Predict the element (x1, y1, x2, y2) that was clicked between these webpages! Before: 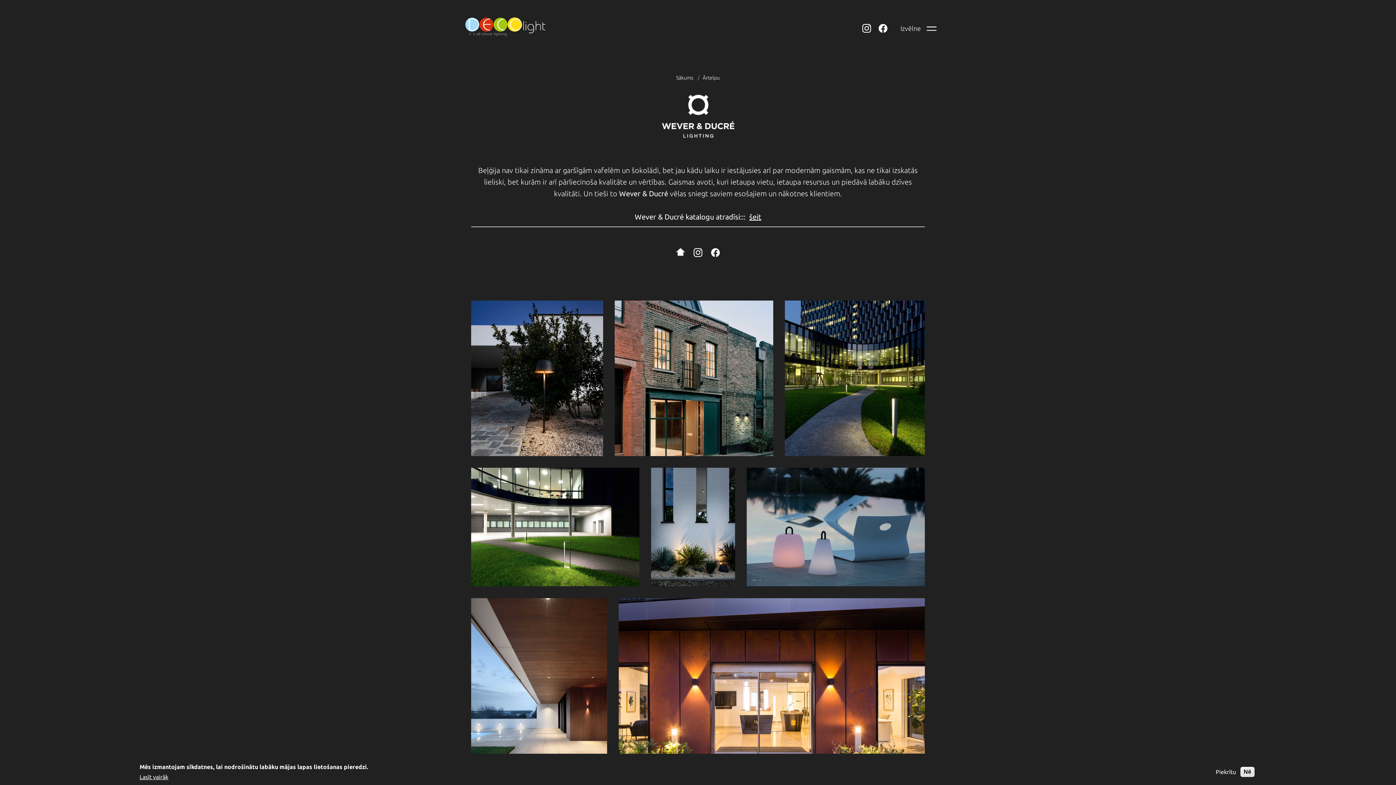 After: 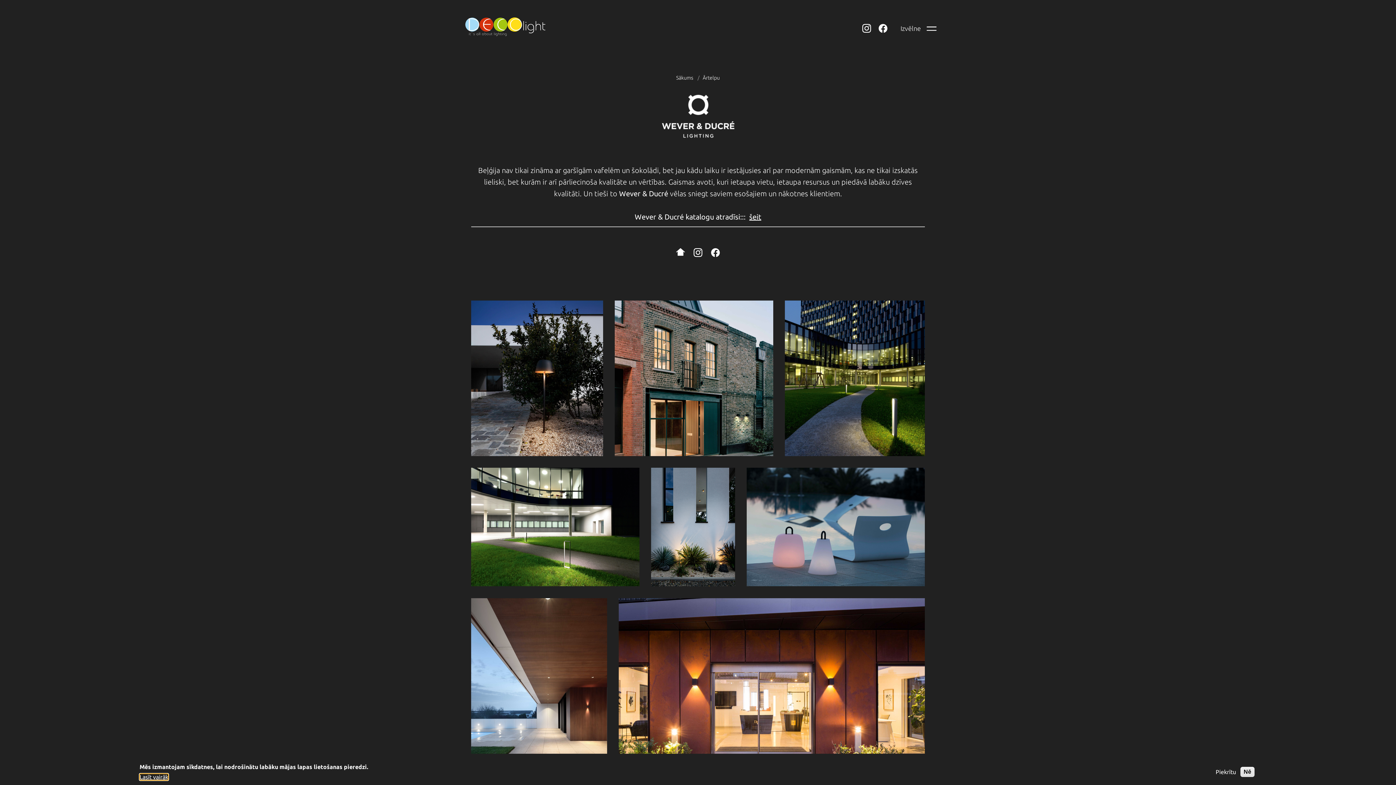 Action: label: Lasīt vairāk bbox: (139, 774, 168, 780)